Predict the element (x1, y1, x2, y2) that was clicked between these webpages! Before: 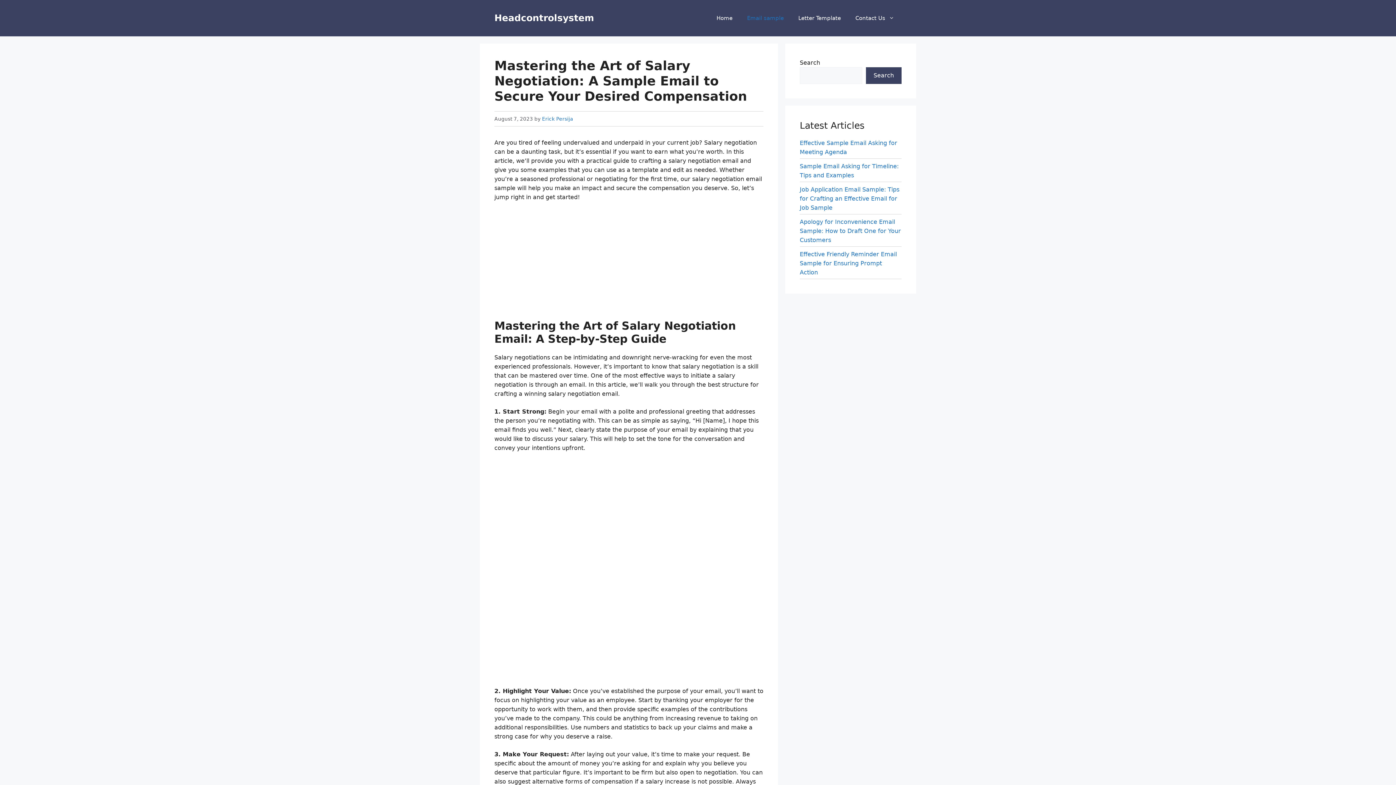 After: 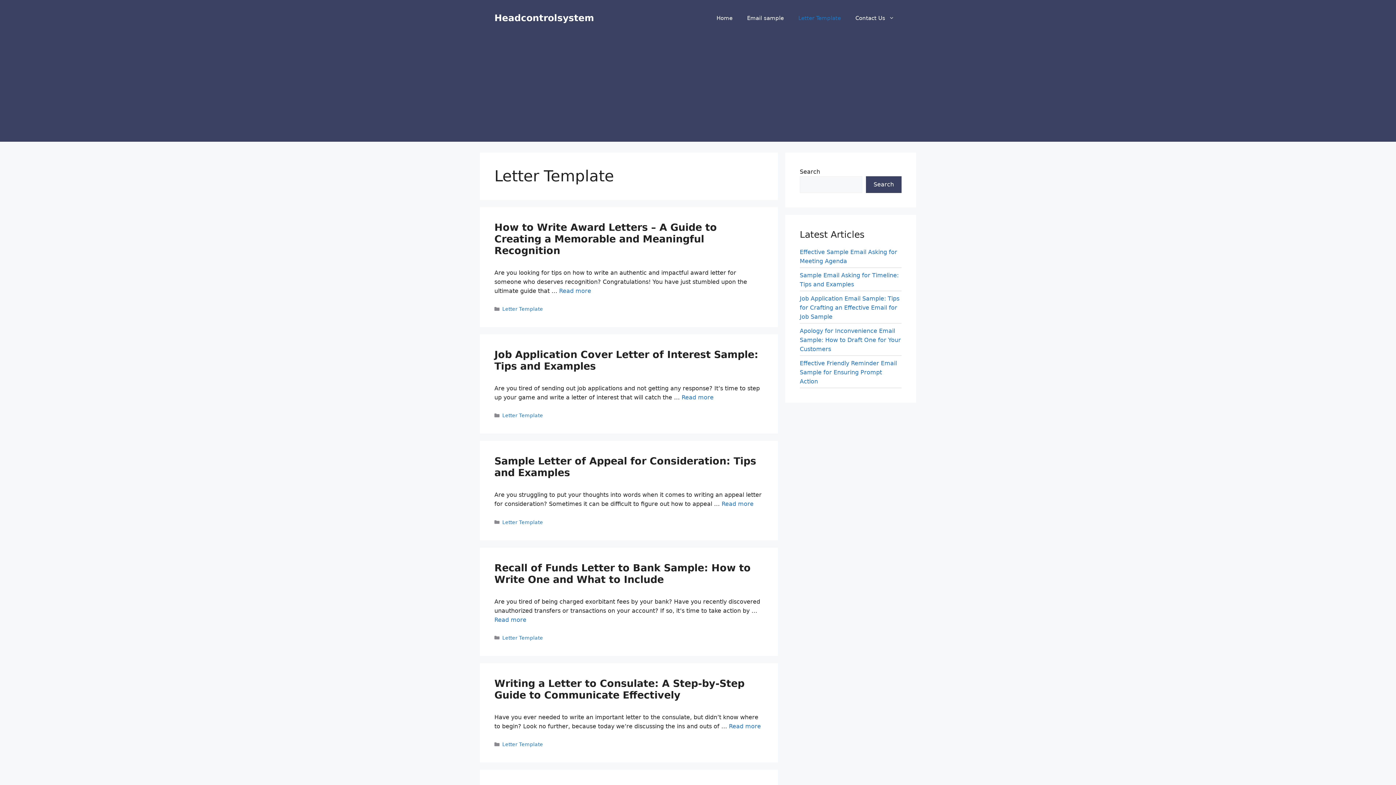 Action: label: Letter Template bbox: (791, 7, 848, 29)